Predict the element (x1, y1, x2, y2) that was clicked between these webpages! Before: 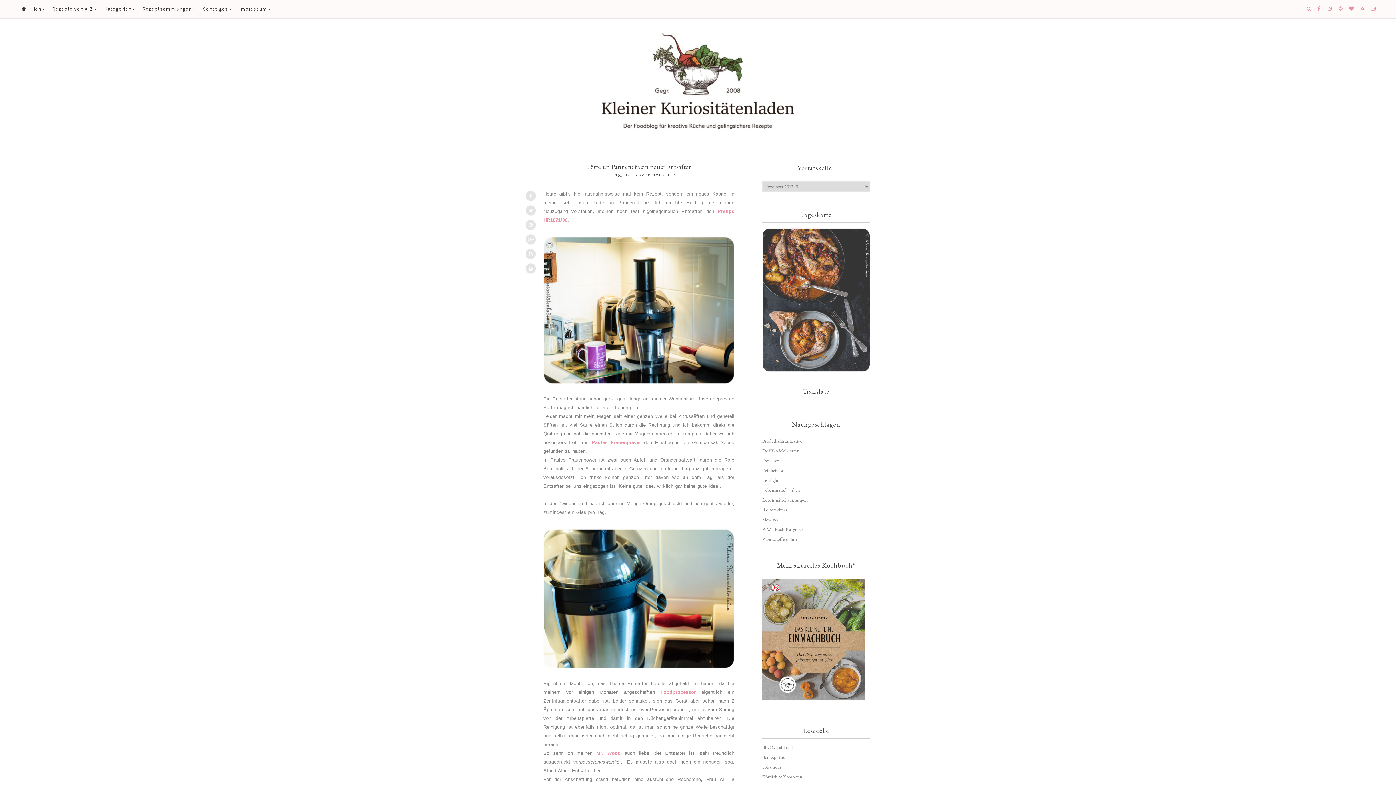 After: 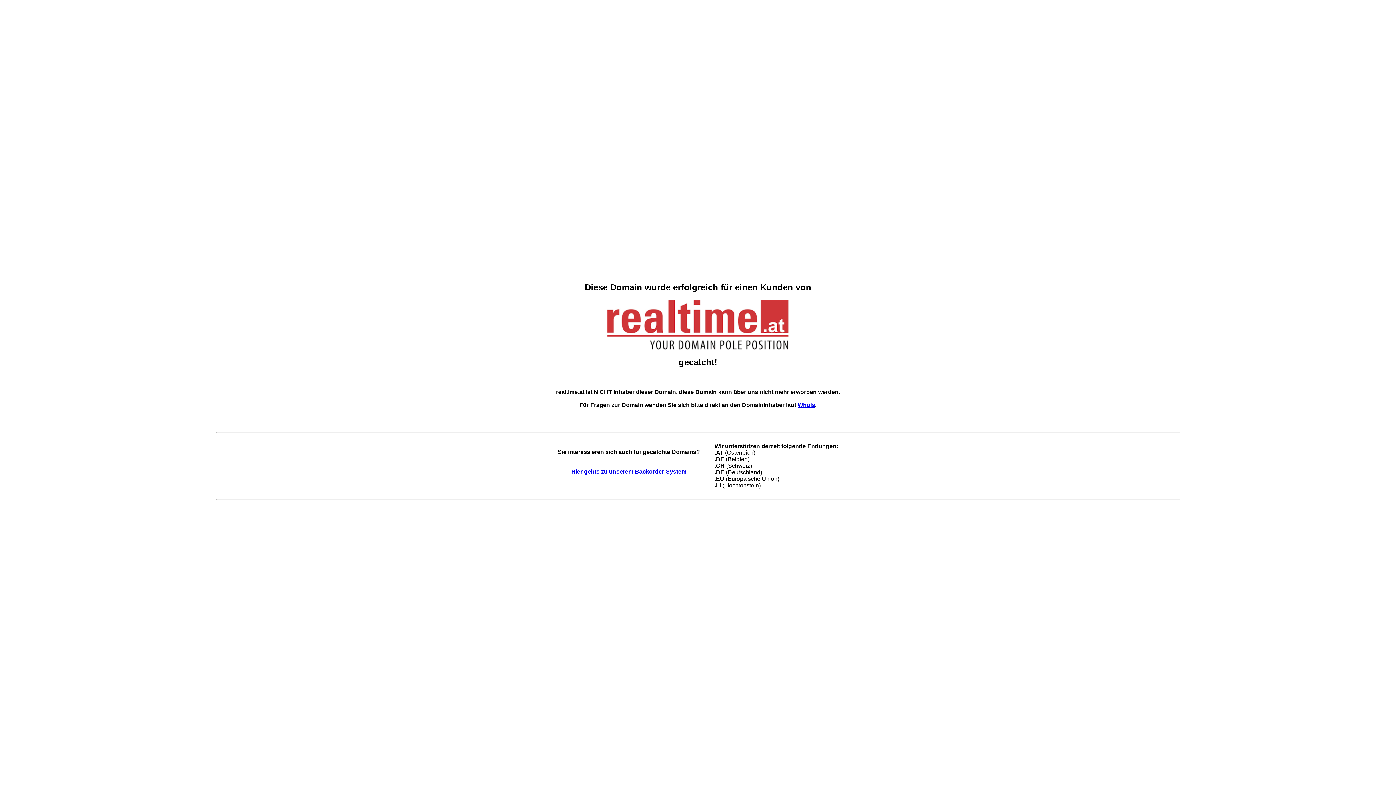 Action: label: Resterechner bbox: (762, 506, 787, 512)